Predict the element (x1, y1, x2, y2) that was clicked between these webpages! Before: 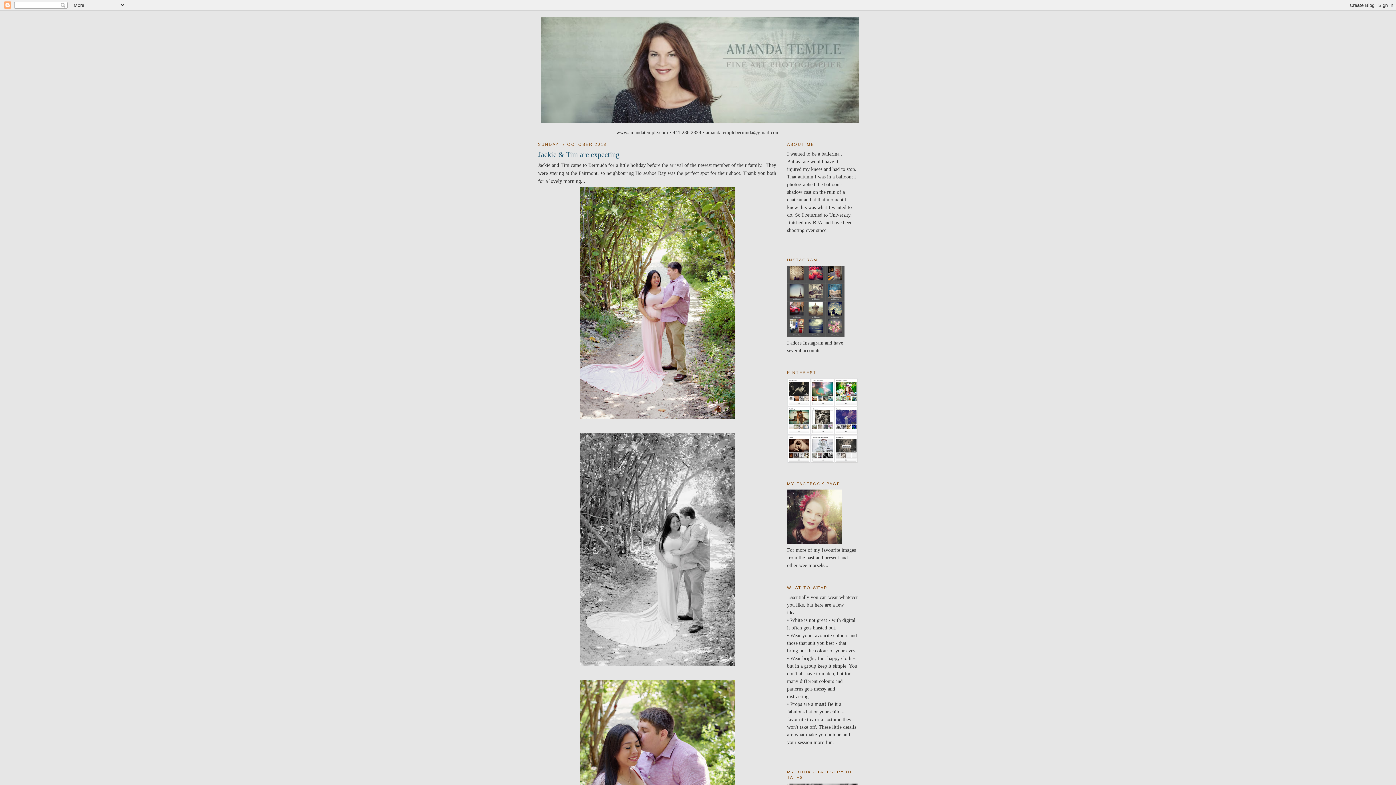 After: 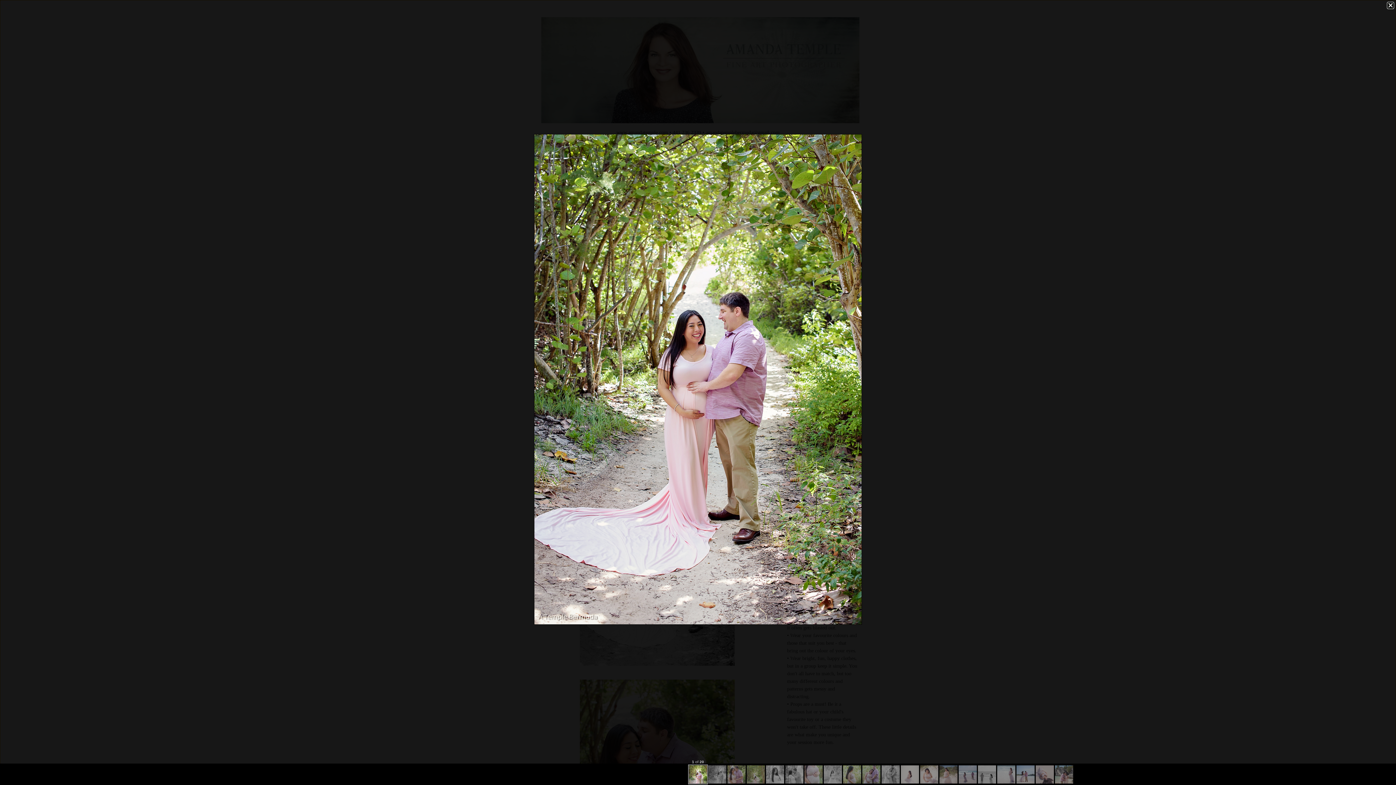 Action: bbox: (578, 416, 736, 422)